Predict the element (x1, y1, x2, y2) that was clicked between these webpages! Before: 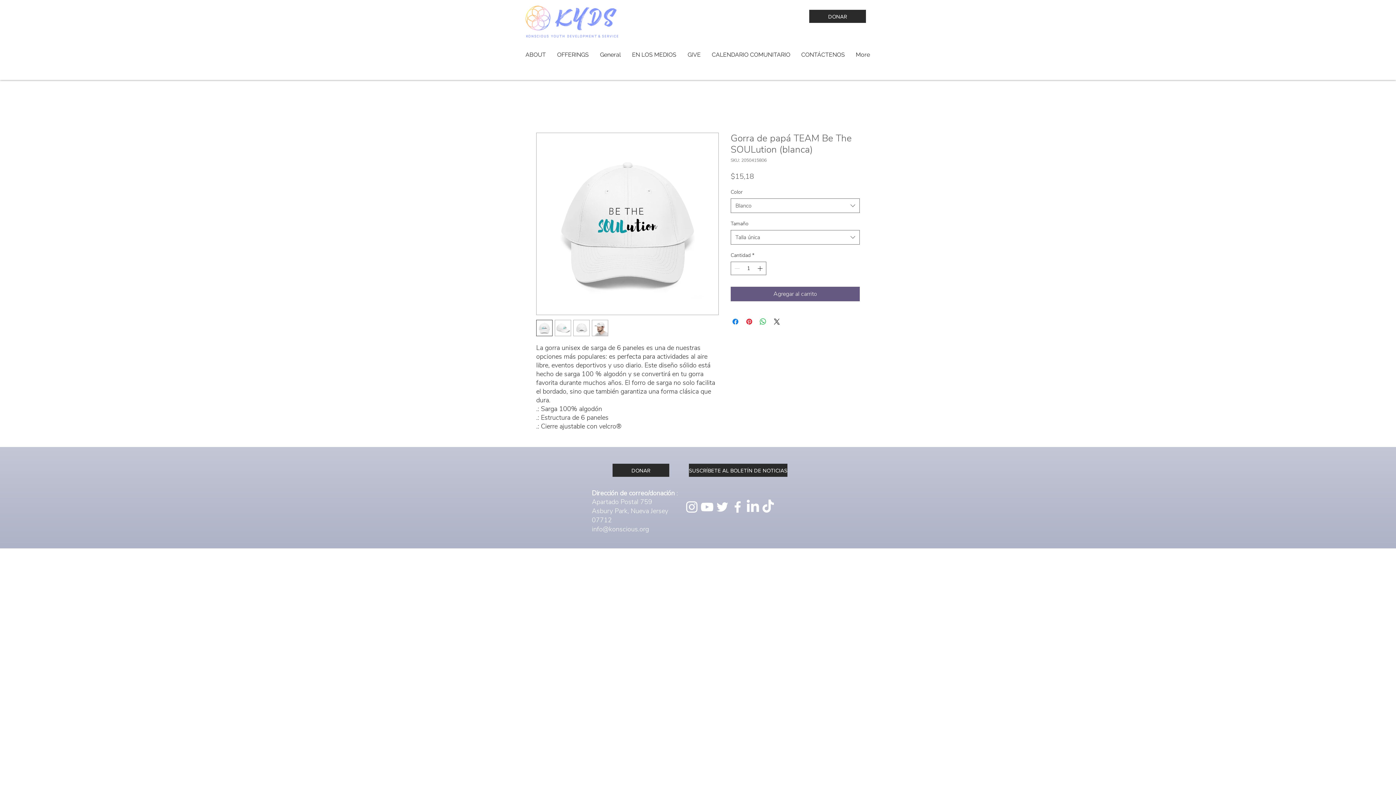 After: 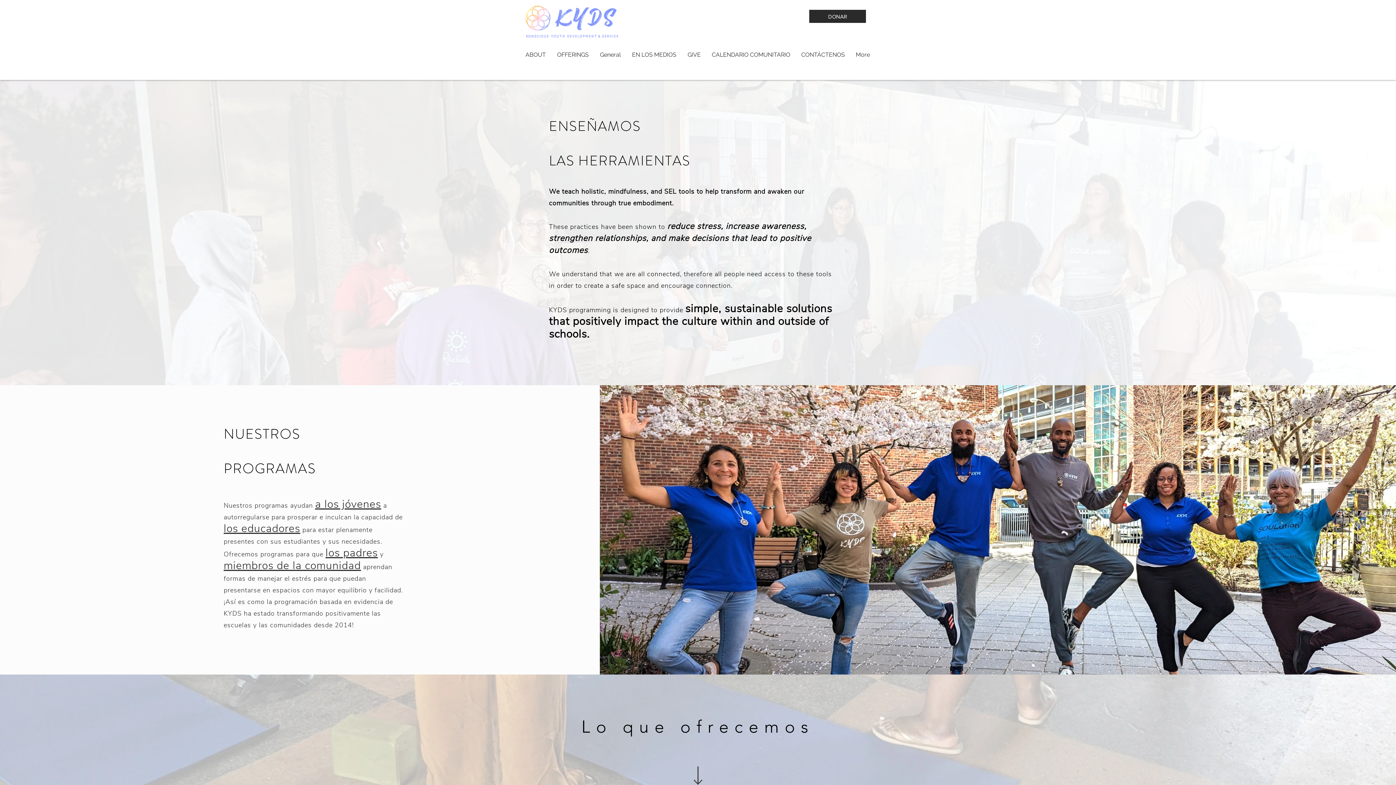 Action: bbox: (551, 48, 594, 60) label: OFFERINGS